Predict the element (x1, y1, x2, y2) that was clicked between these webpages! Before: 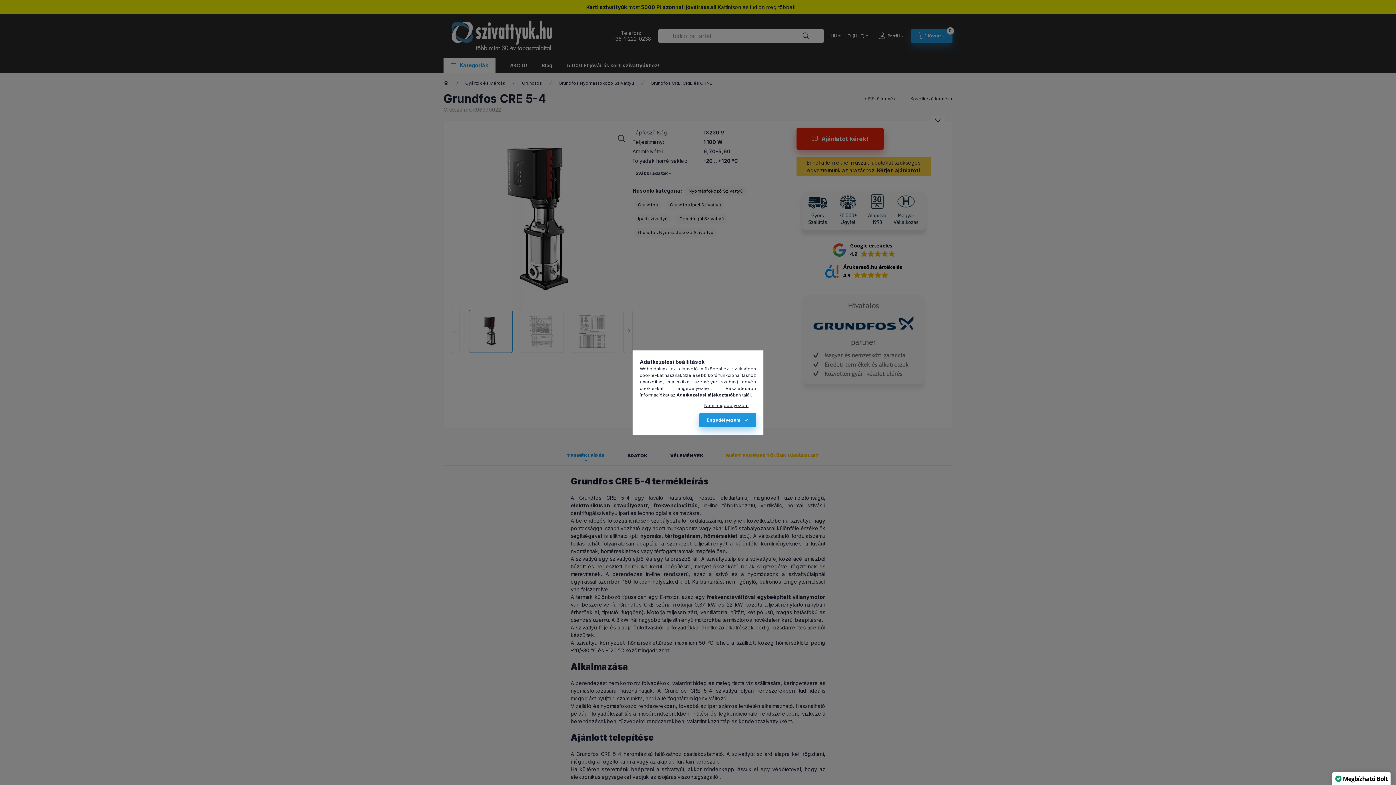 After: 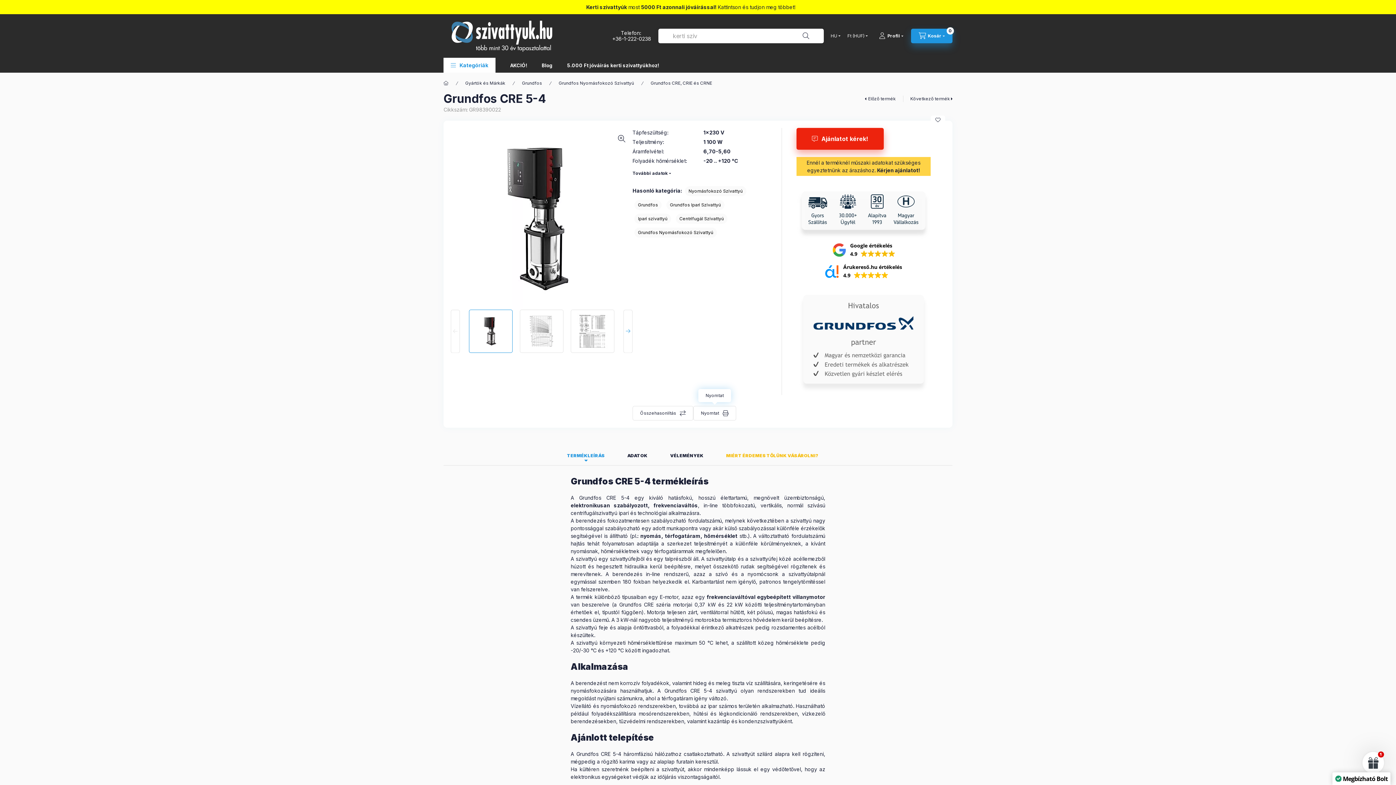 Action: label: Nem engedélyezem bbox: (696, 398, 756, 413)